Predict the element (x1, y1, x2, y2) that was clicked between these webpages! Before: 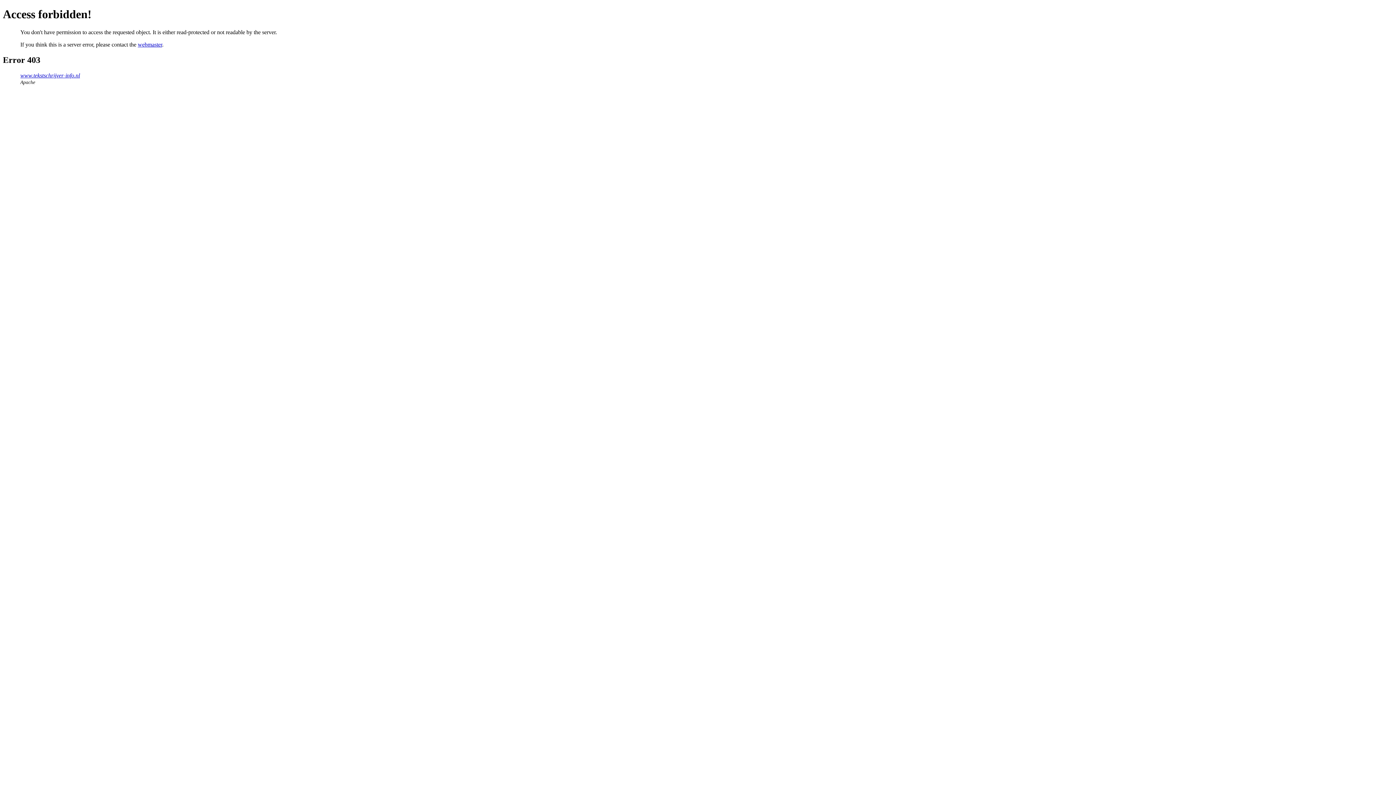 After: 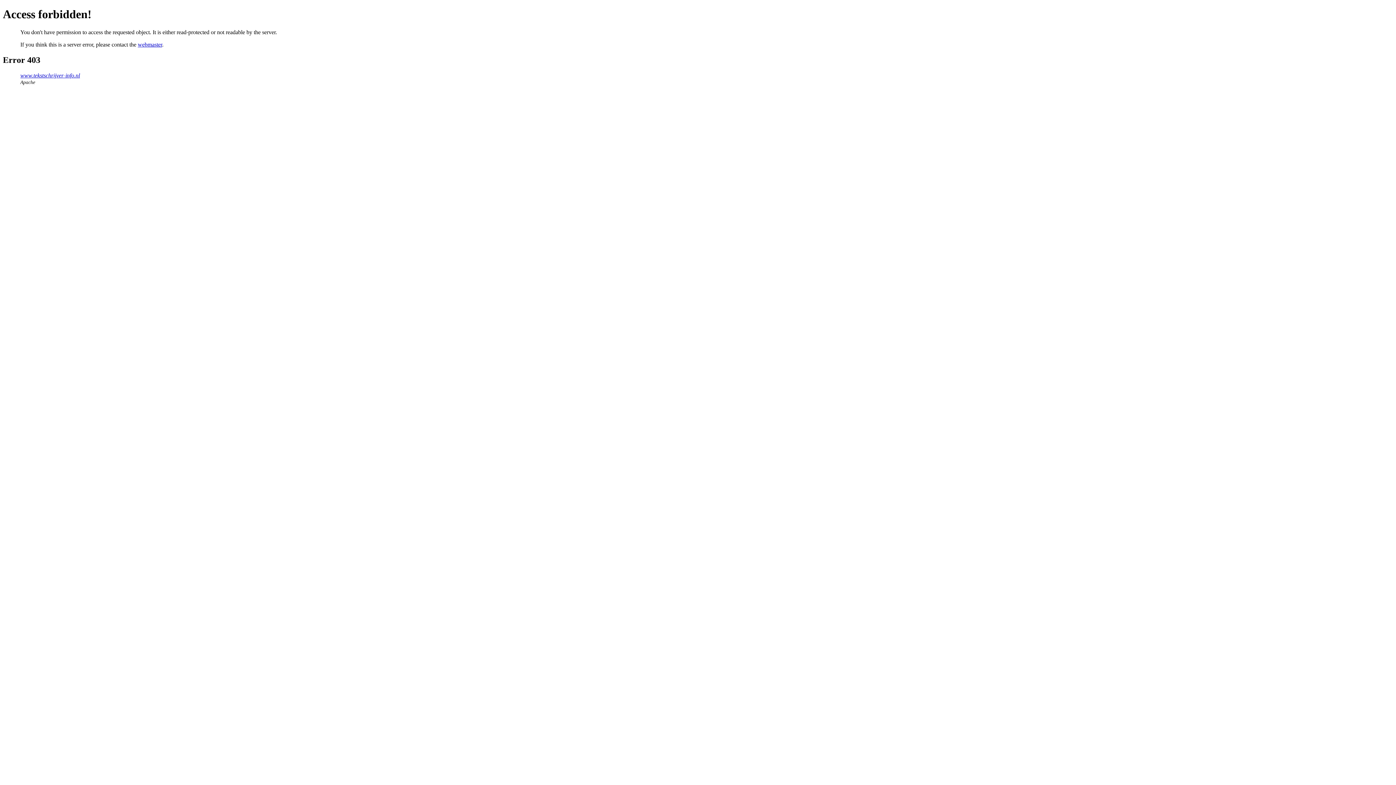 Action: bbox: (137, 41, 162, 47) label: webmaster